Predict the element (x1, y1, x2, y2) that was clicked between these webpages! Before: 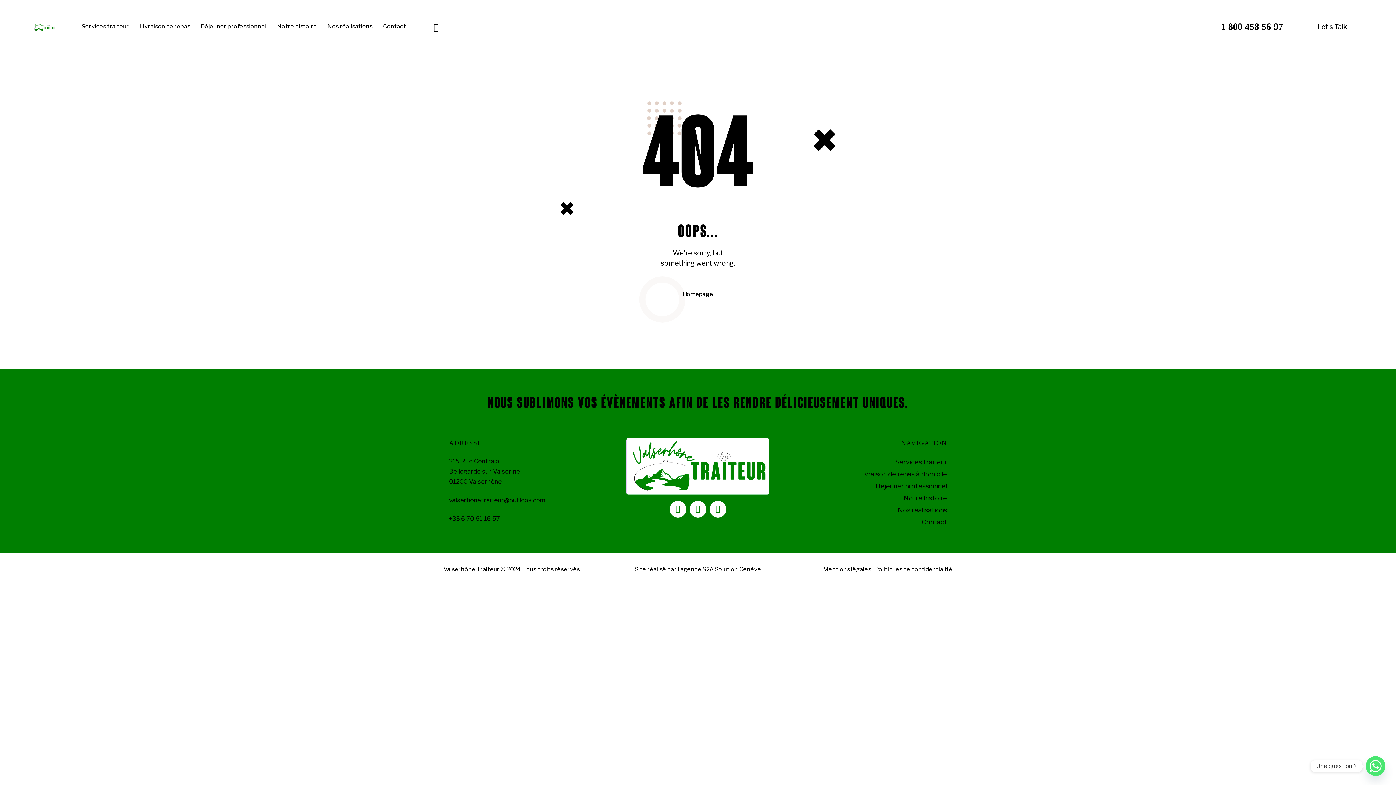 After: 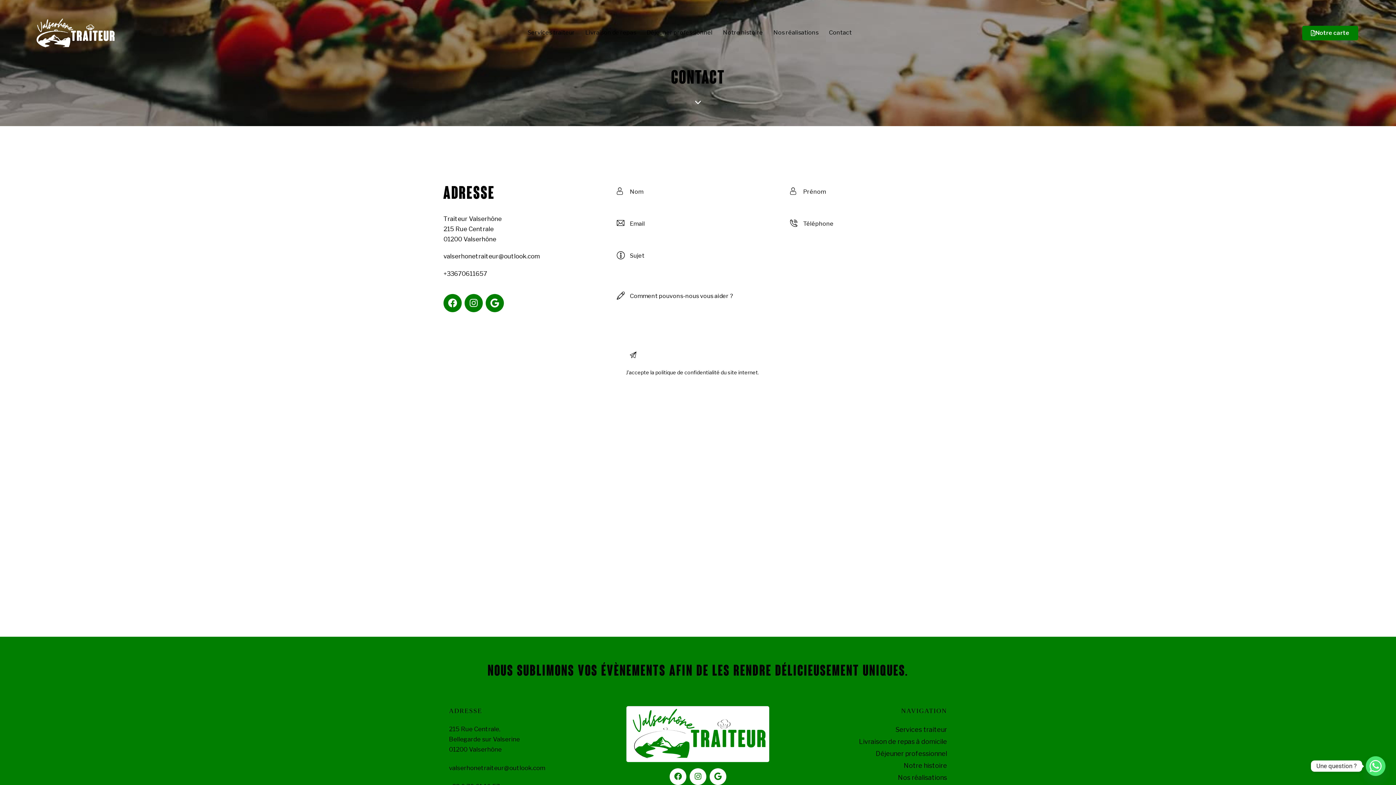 Action: label: Contact bbox: (788, 516, 947, 528)